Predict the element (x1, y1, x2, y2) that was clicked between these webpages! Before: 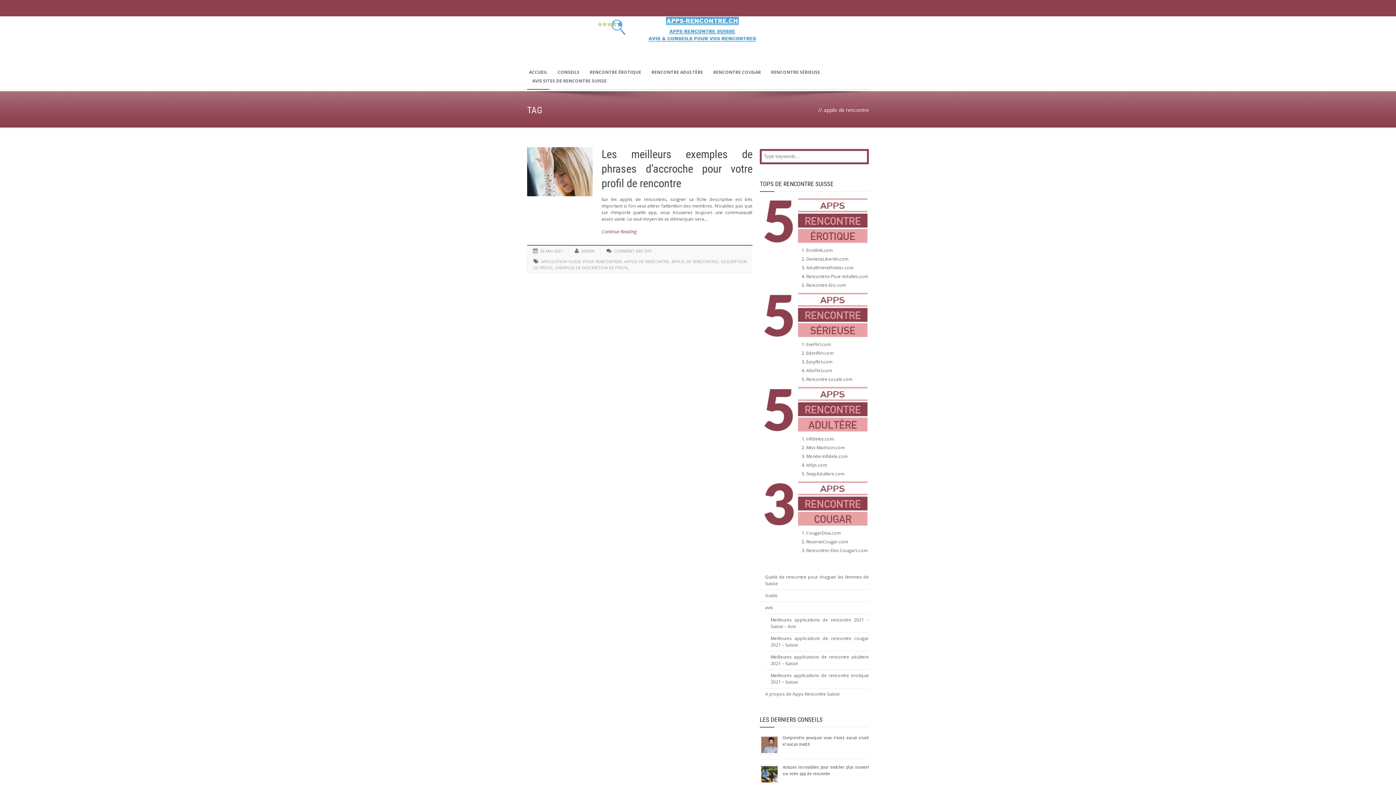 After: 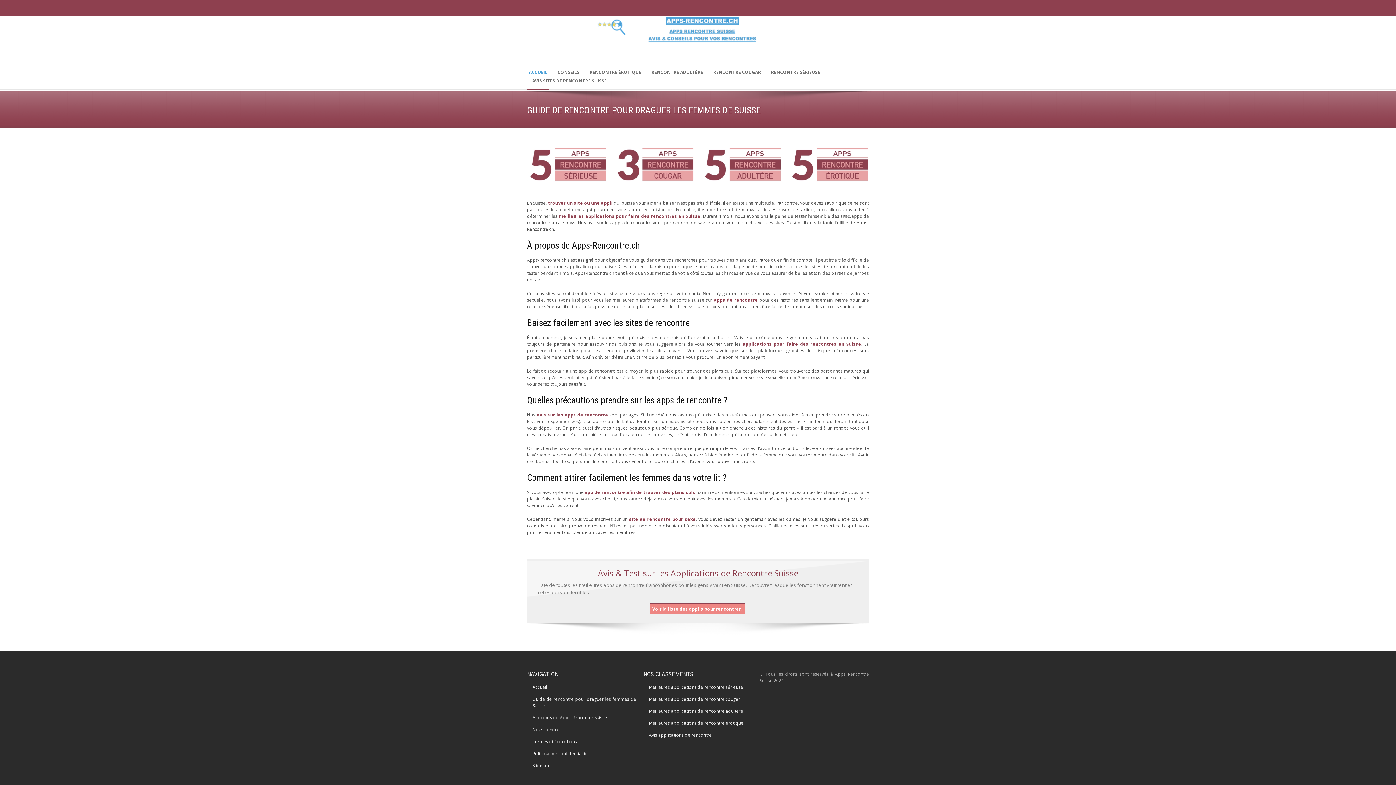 Action: bbox: (765, 691, 840, 697) label: A propos de Apps-Rencontre Suisse